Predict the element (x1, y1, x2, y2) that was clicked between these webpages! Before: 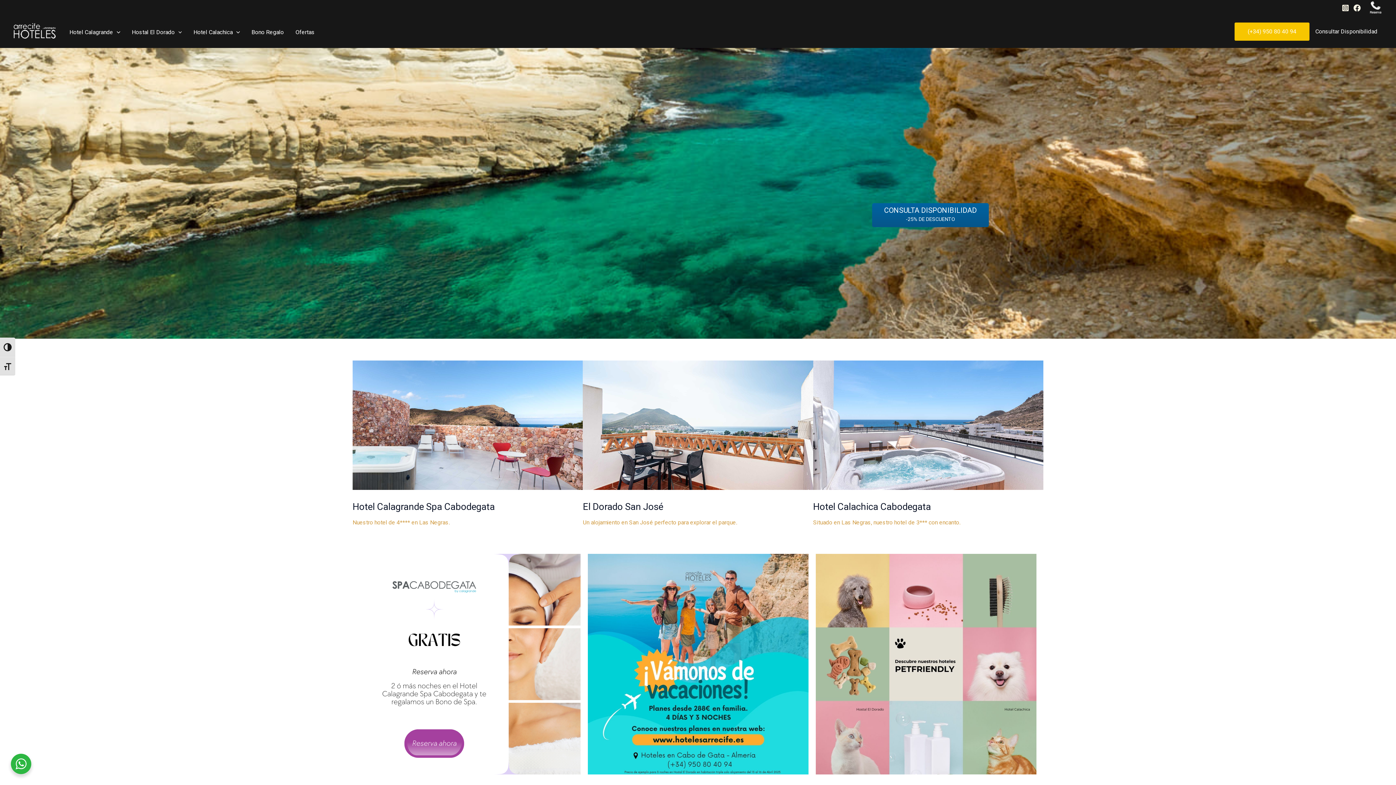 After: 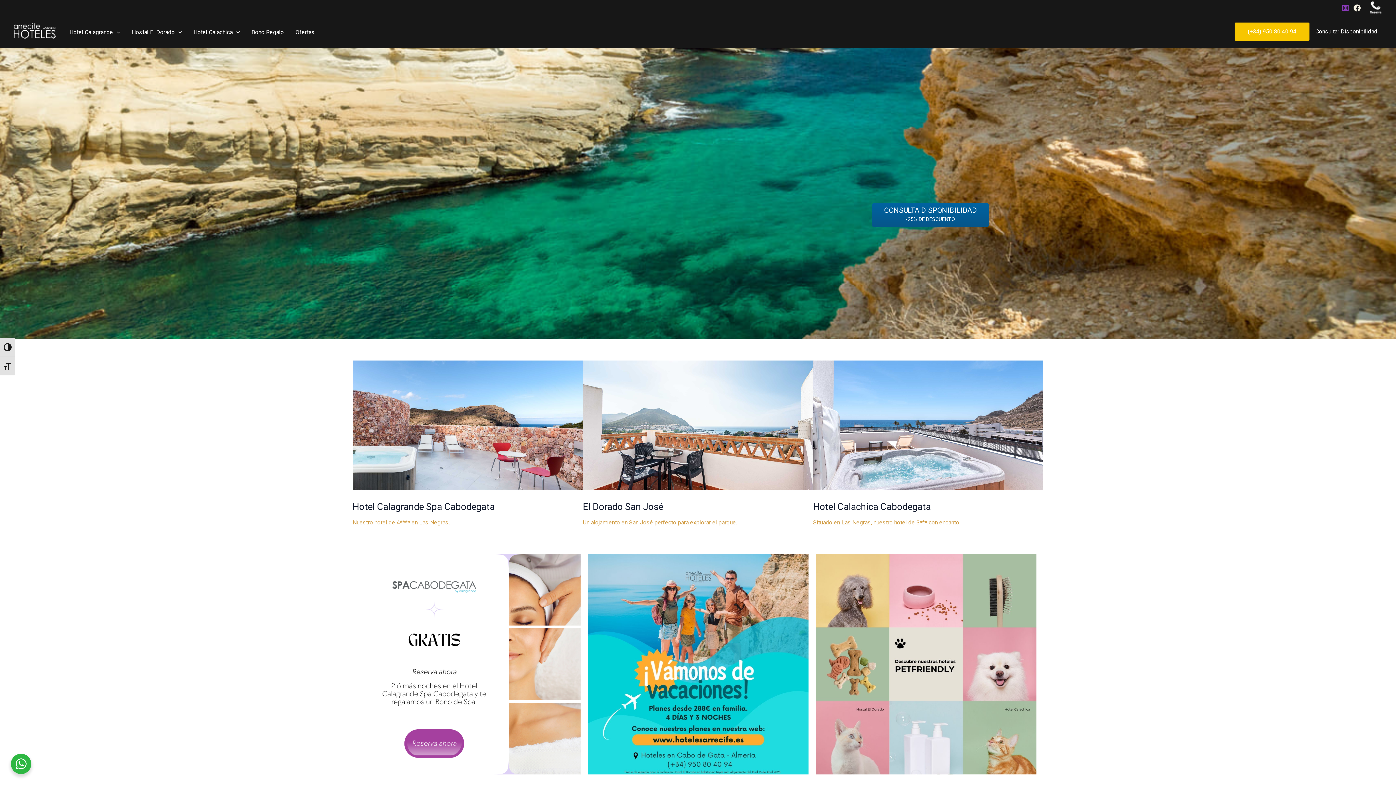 Action: label: Instagram bbox: (1342, 4, 1349, 11)